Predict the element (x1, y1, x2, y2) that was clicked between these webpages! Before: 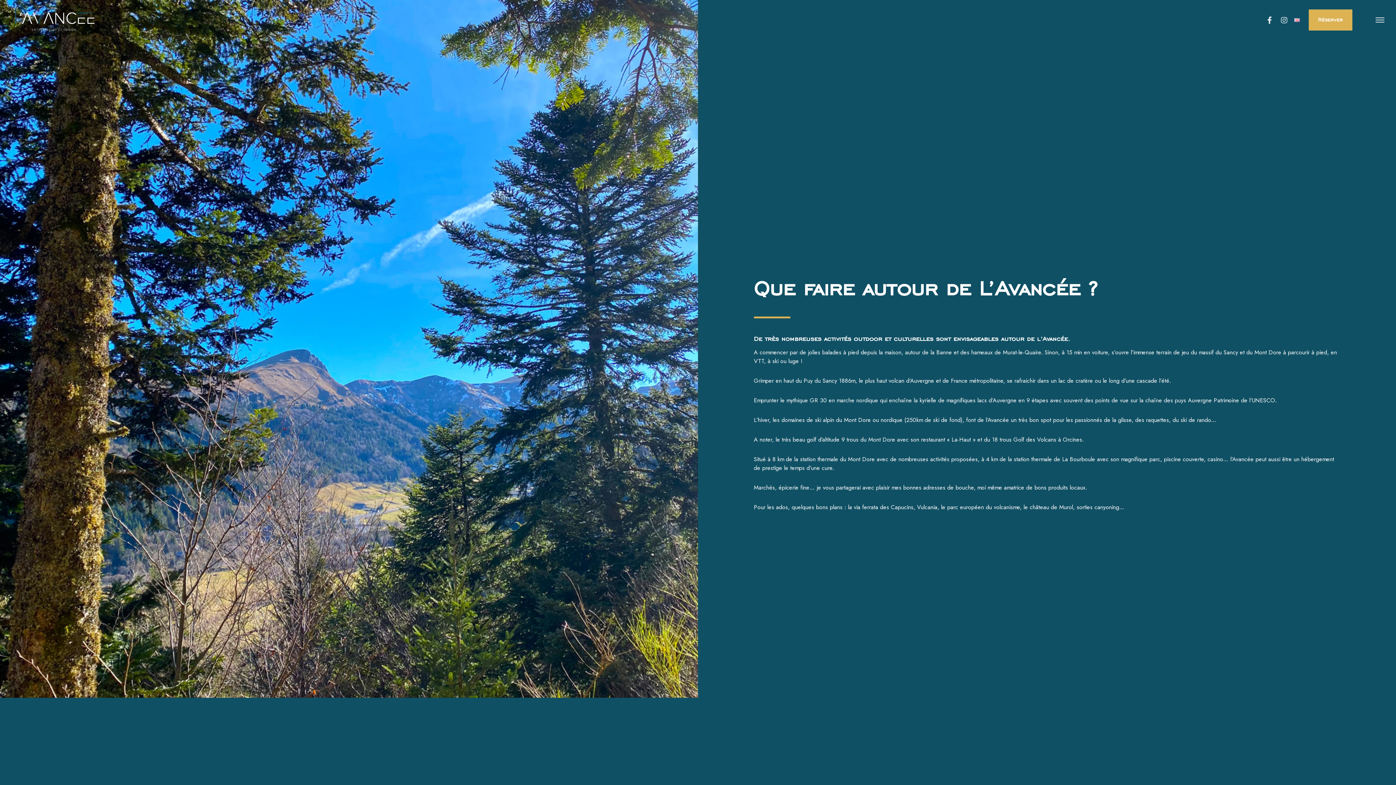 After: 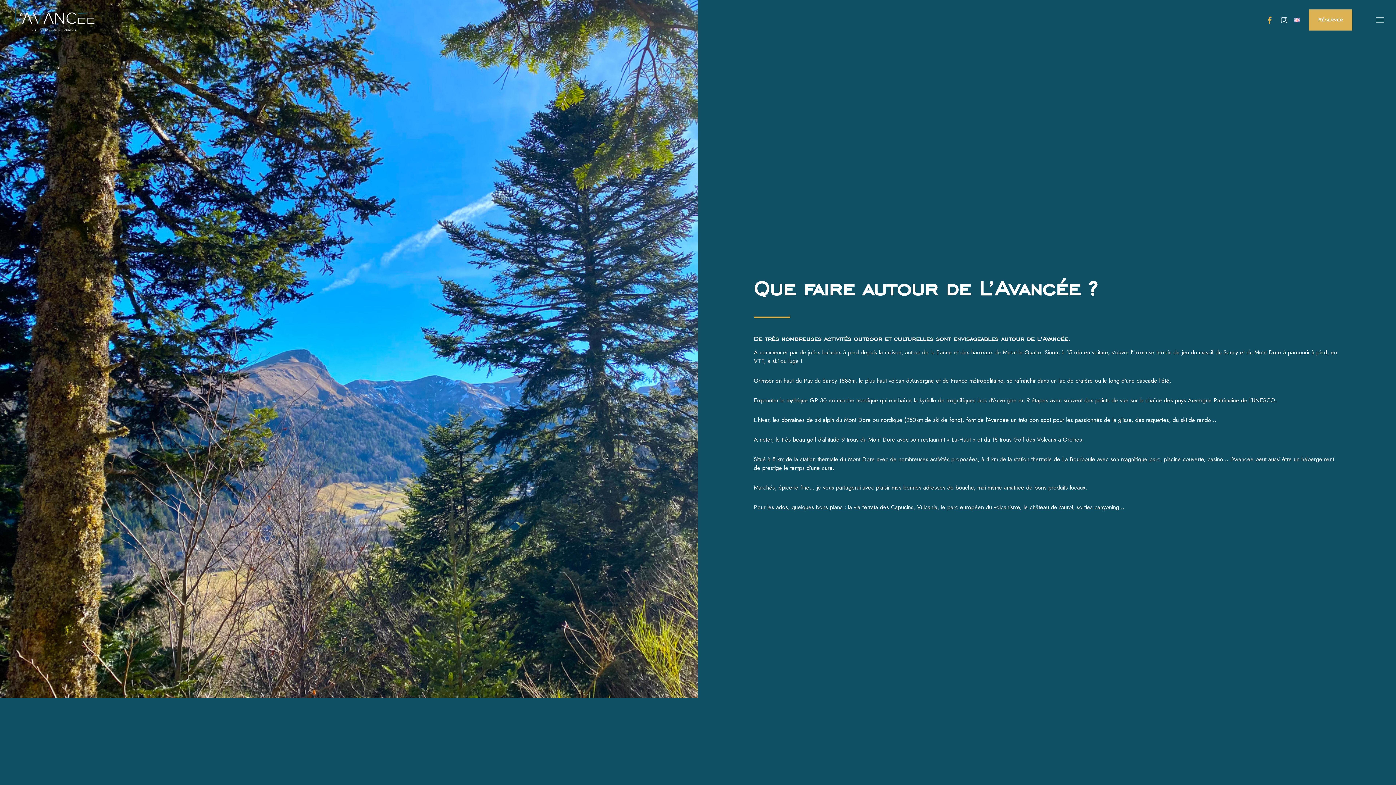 Action: bbox: (1265, 15, 1274, 24)